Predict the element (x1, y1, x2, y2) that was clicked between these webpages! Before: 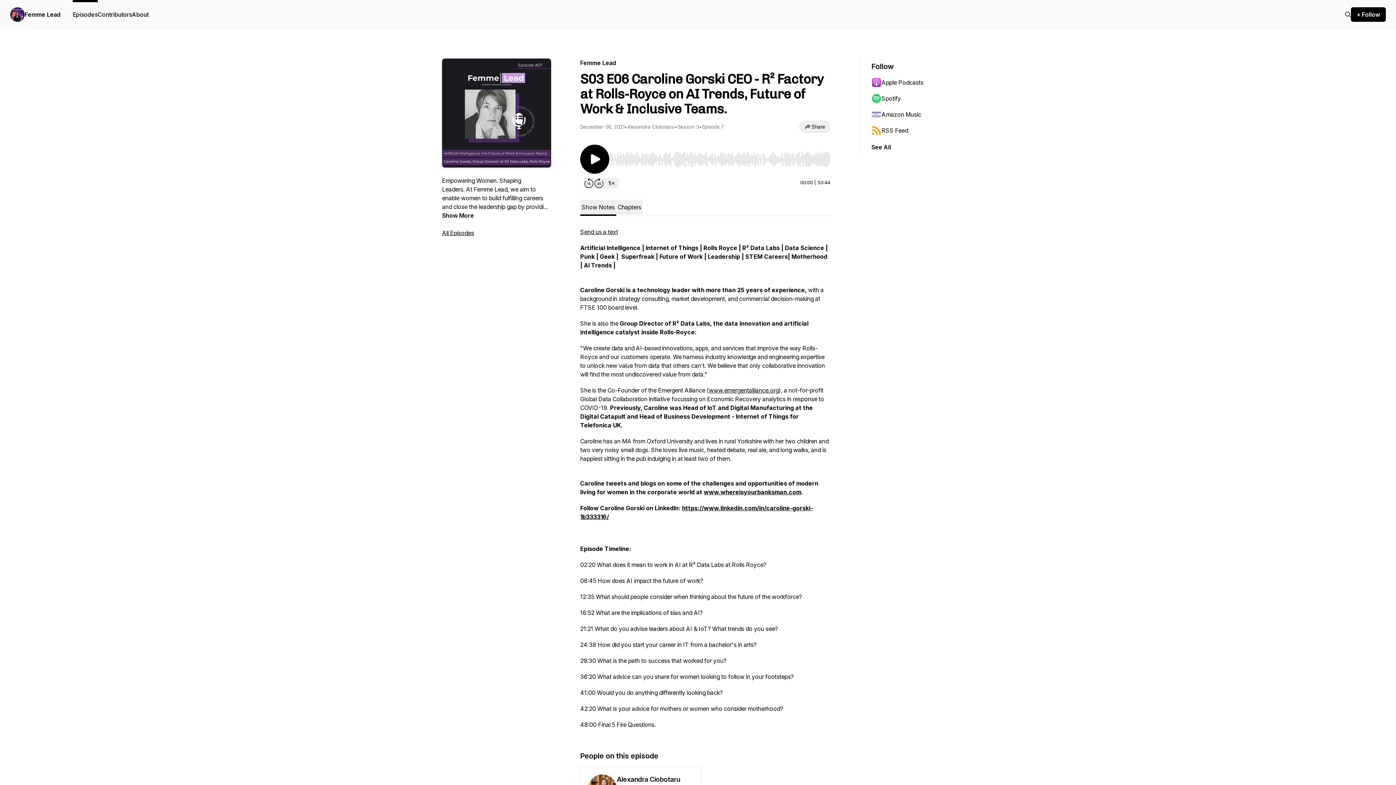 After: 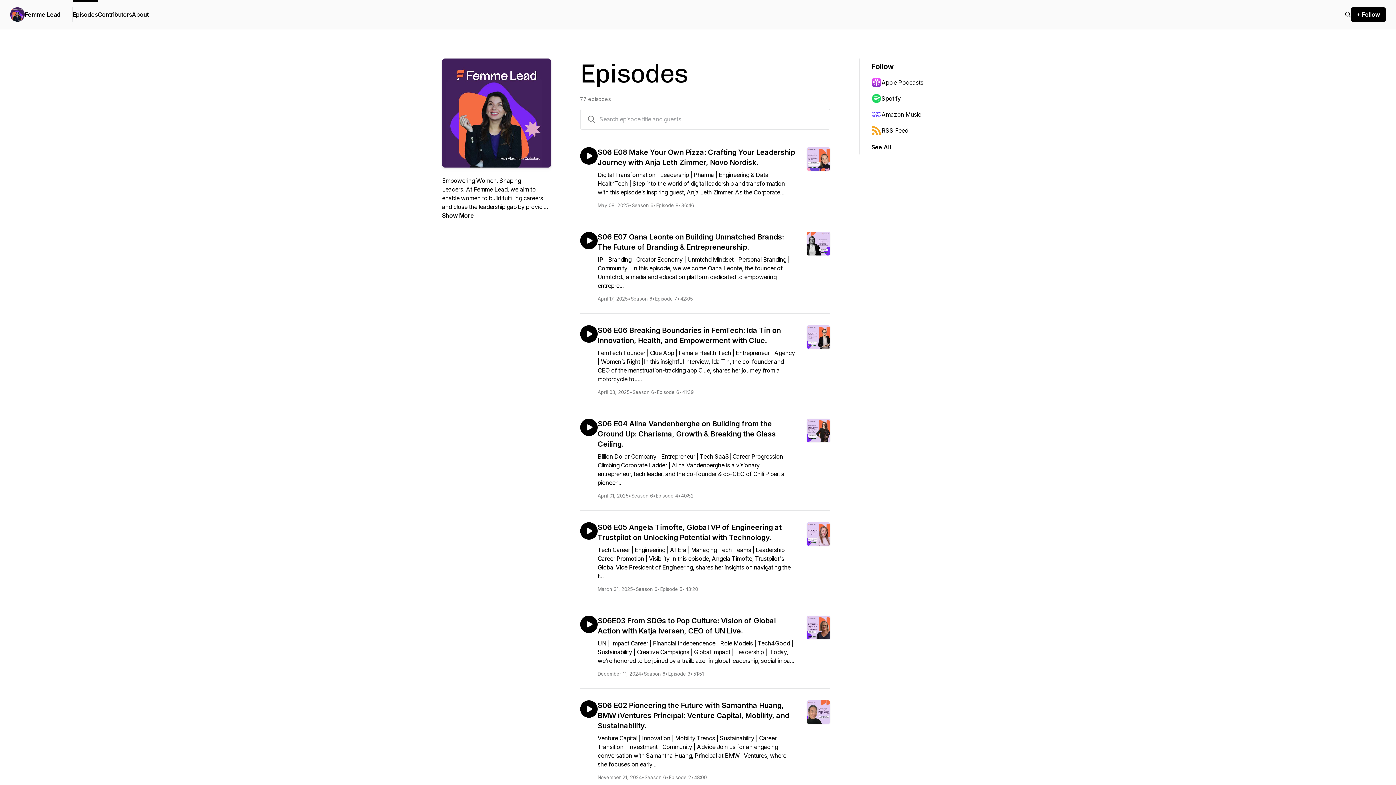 Action: bbox: (1345, 10, 1351, 18)